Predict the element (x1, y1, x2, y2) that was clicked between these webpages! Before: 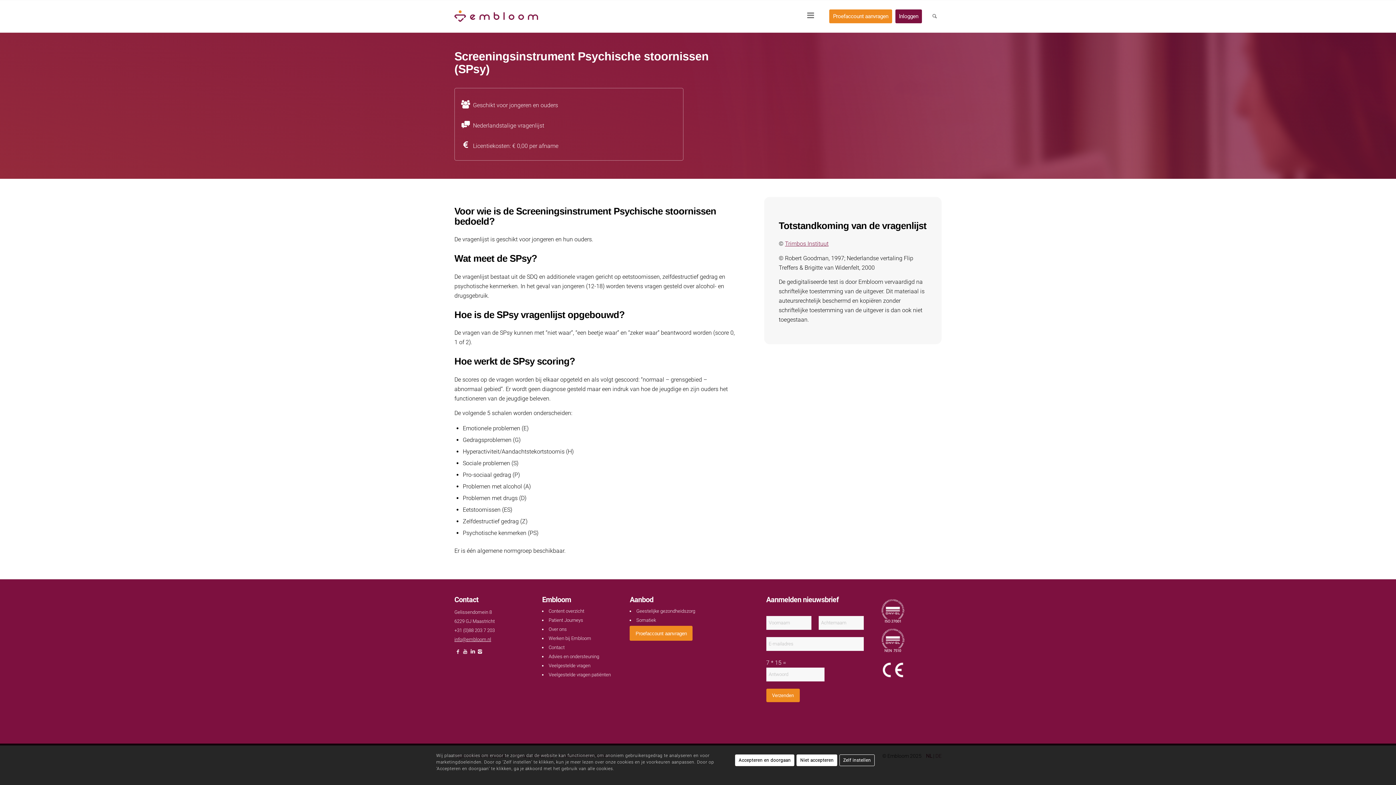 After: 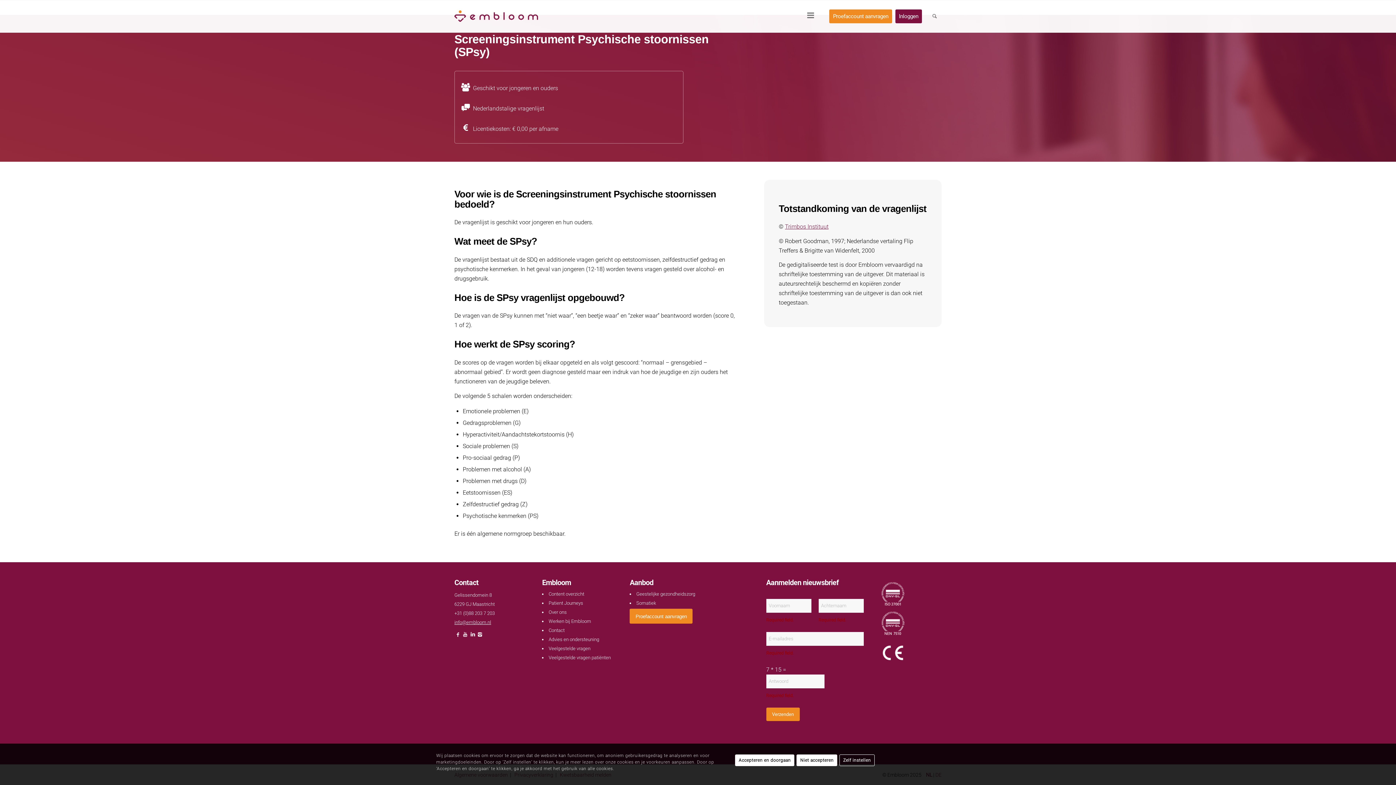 Action: label: Verzenden bbox: (766, 689, 799, 702)